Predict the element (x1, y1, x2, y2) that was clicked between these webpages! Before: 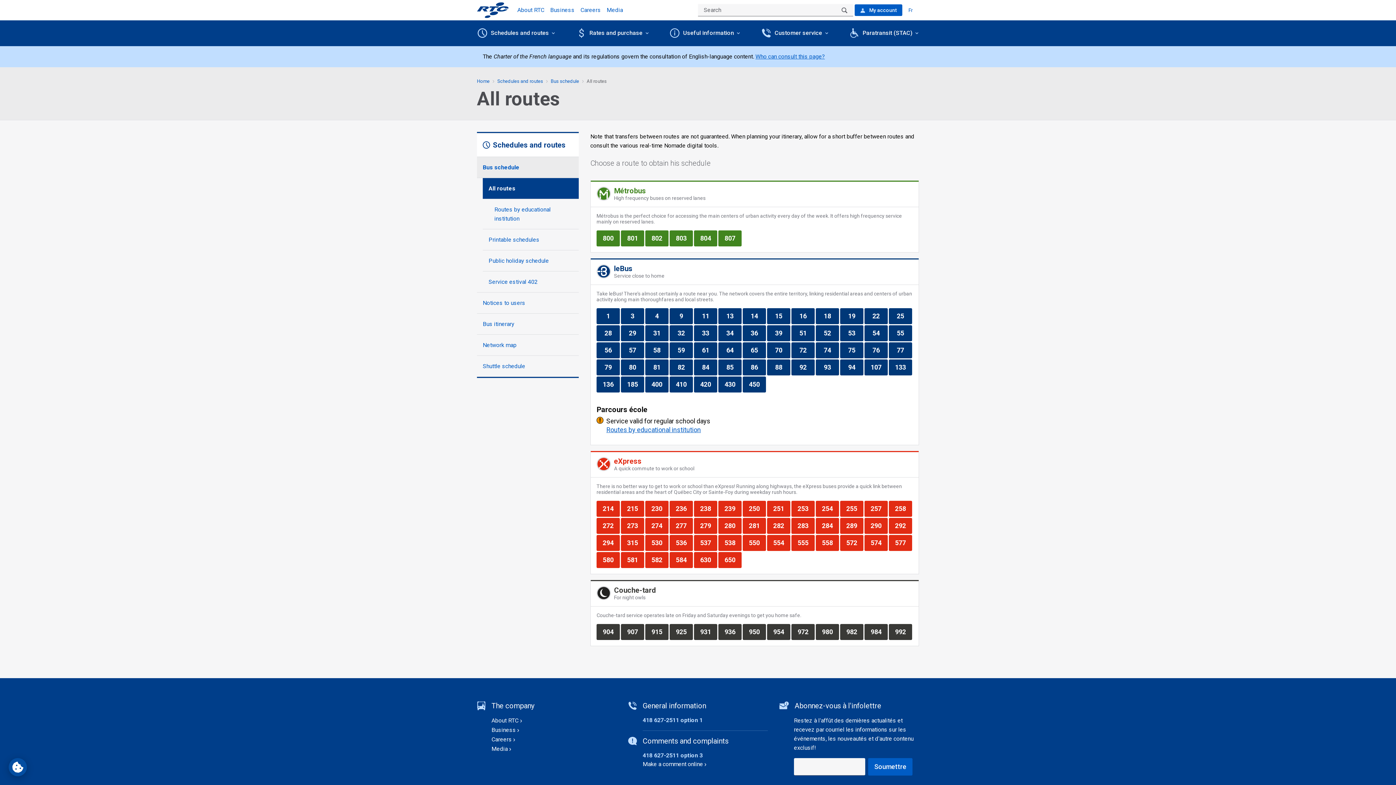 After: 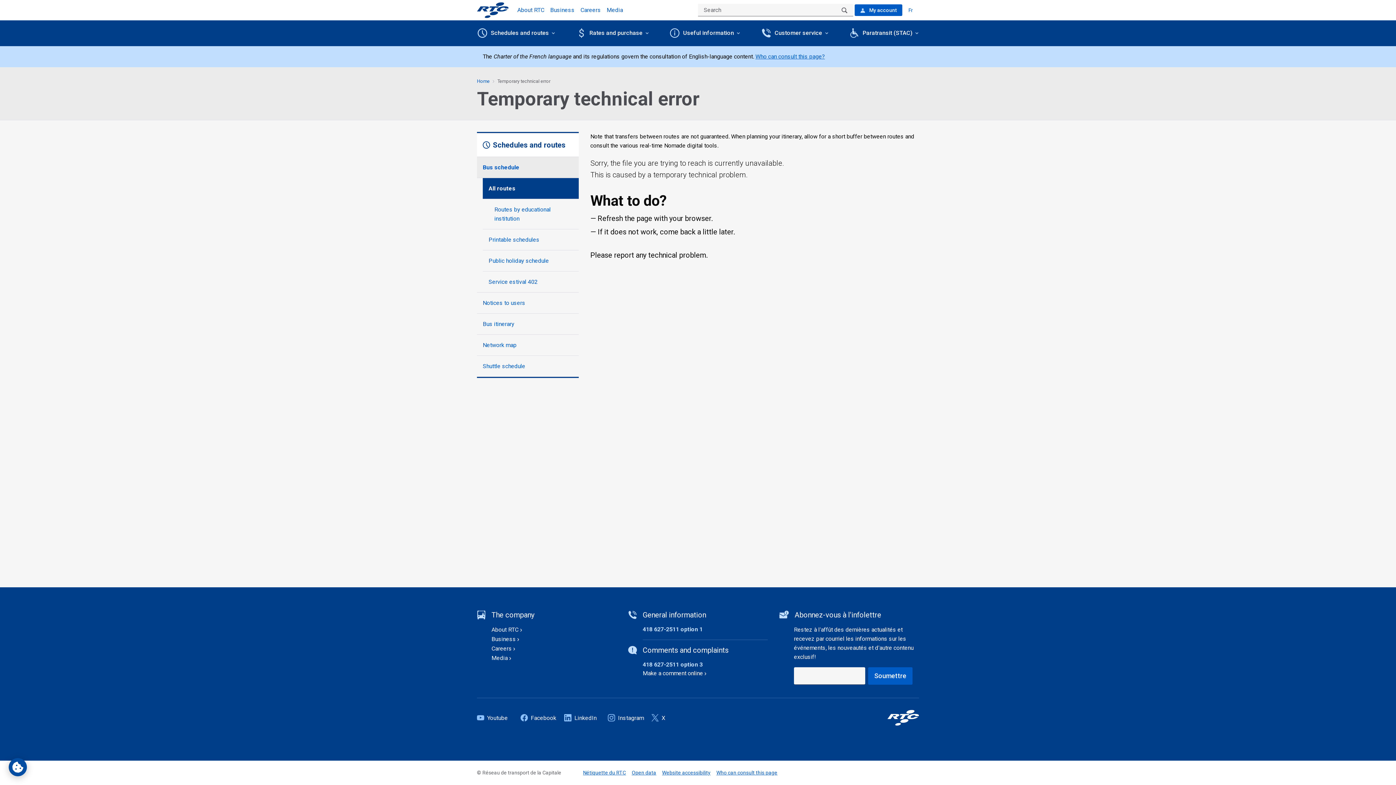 Action: bbox: (718, 342, 741, 358) label: Route
64